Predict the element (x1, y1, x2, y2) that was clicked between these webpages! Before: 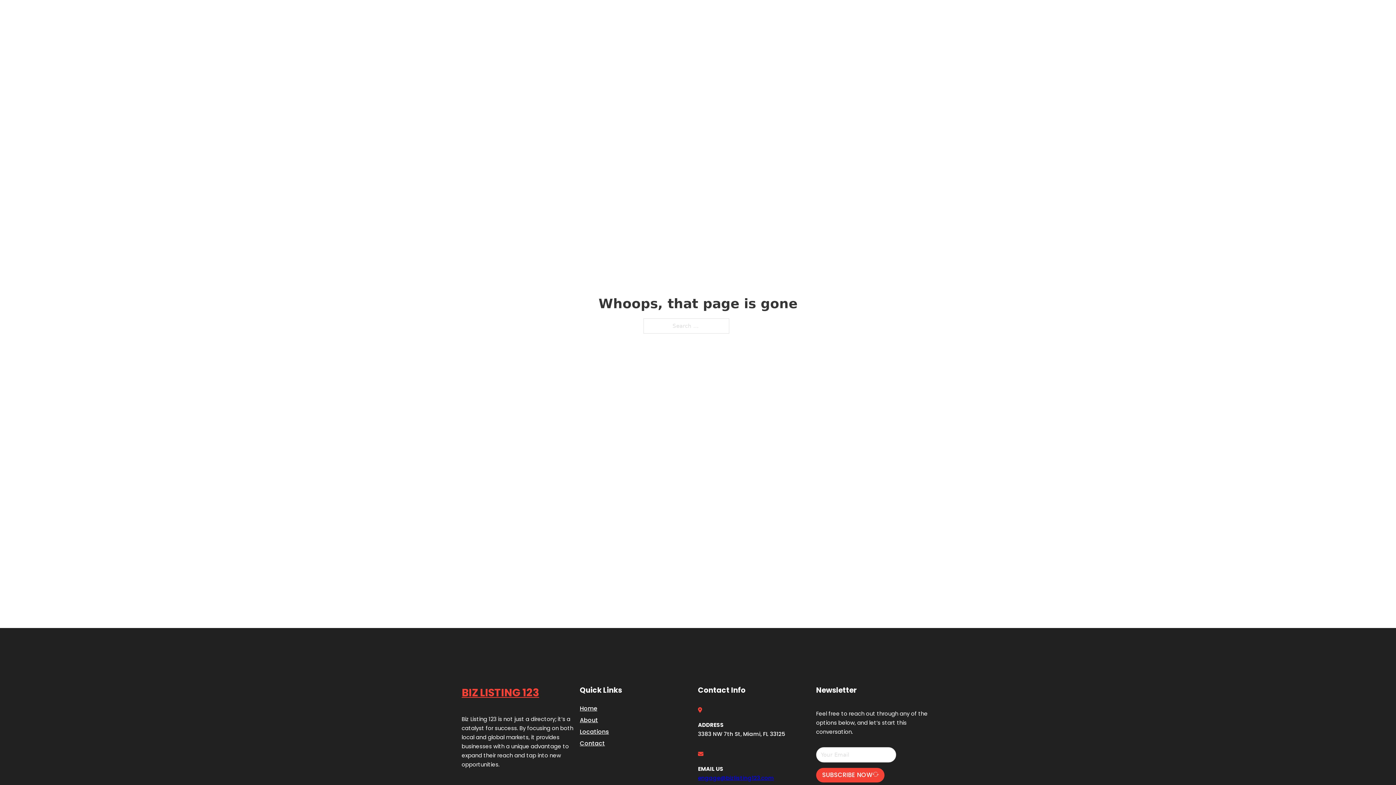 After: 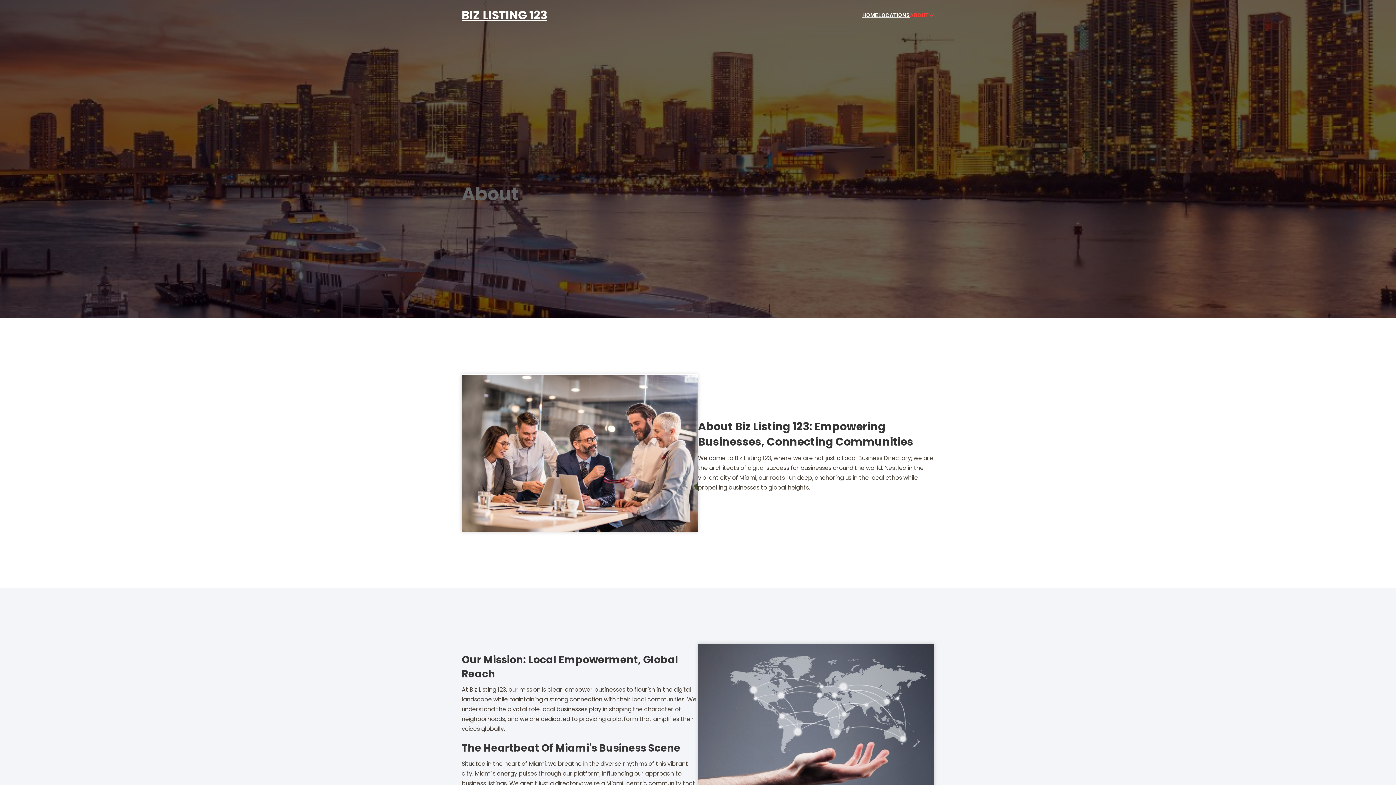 Action: bbox: (580, 715, 598, 725) label: About